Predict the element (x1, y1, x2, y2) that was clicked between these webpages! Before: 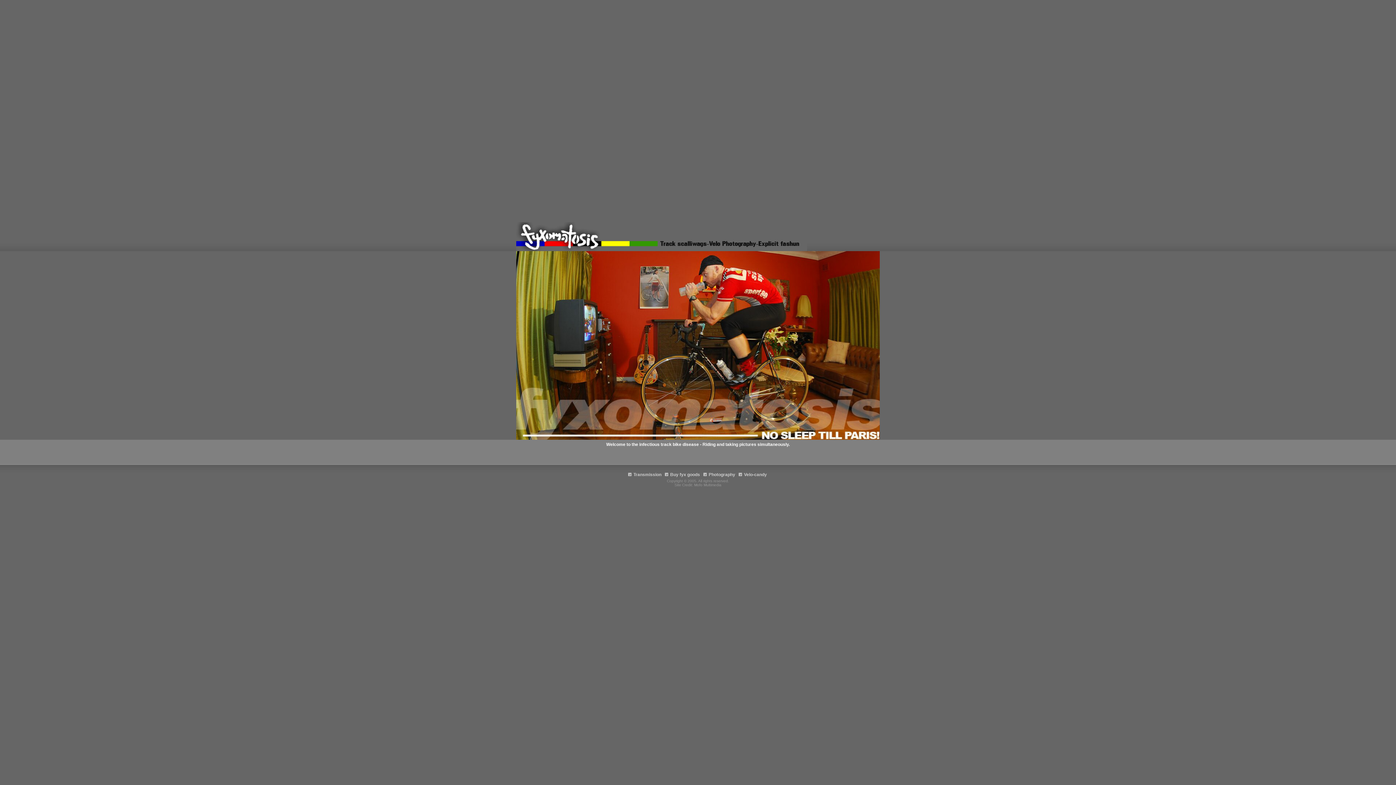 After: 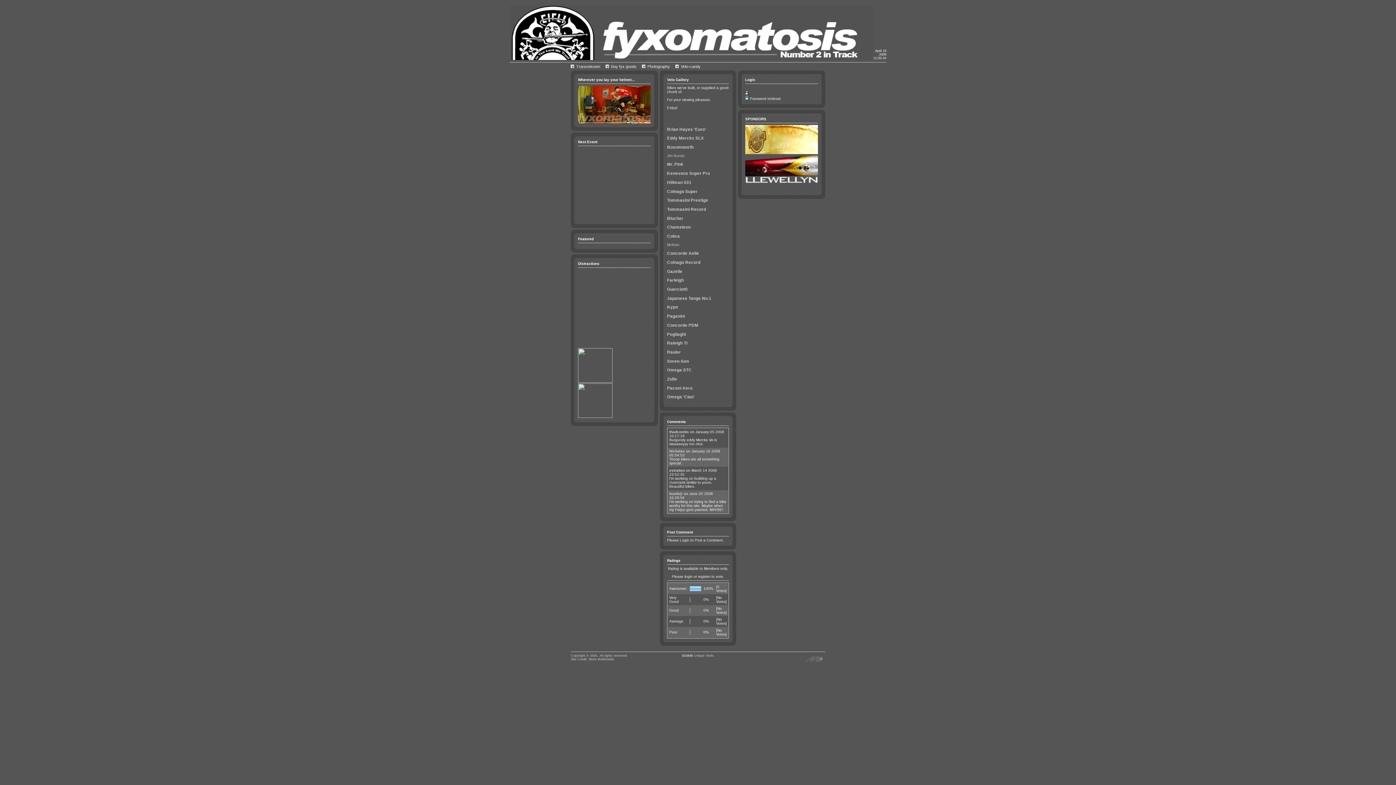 Action: bbox: (744, 472, 767, 477) label: Velo-candy